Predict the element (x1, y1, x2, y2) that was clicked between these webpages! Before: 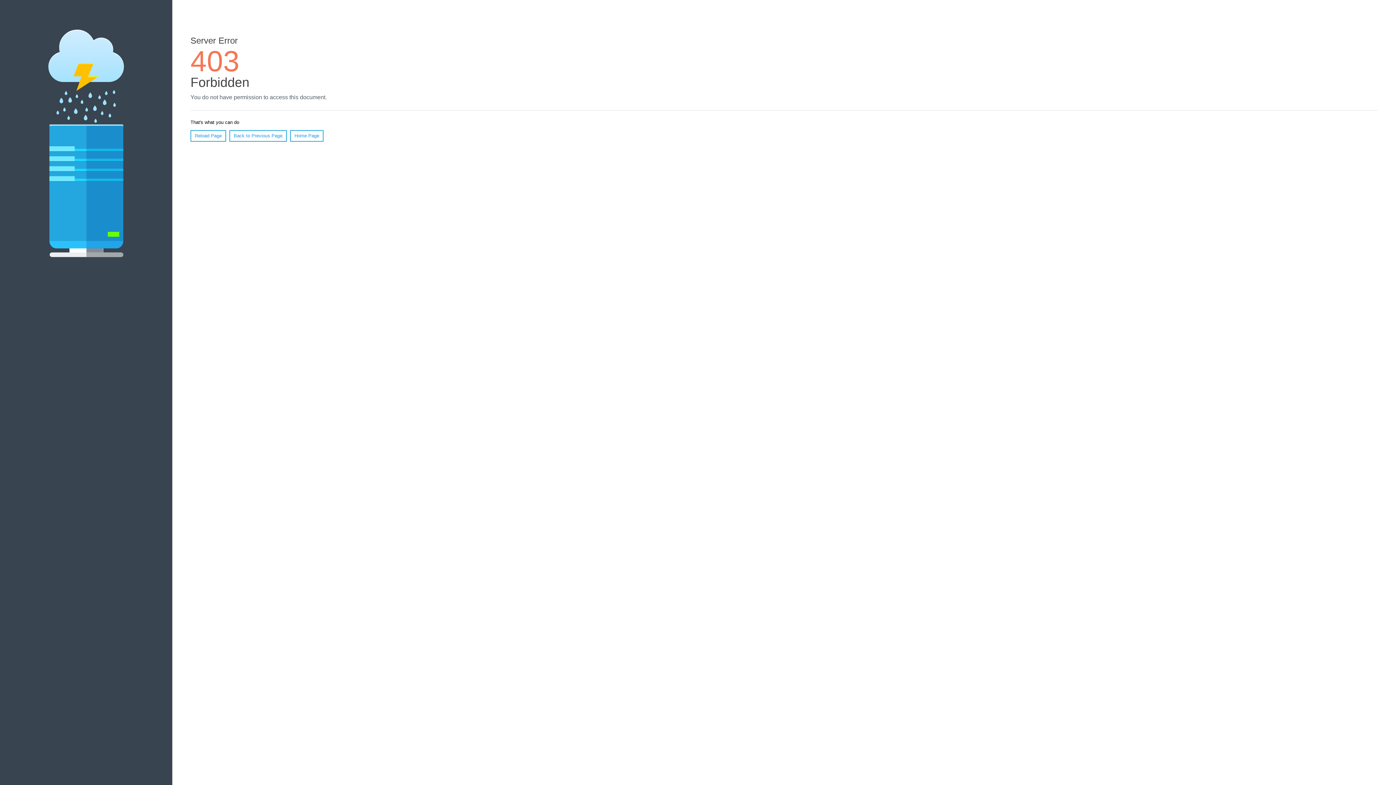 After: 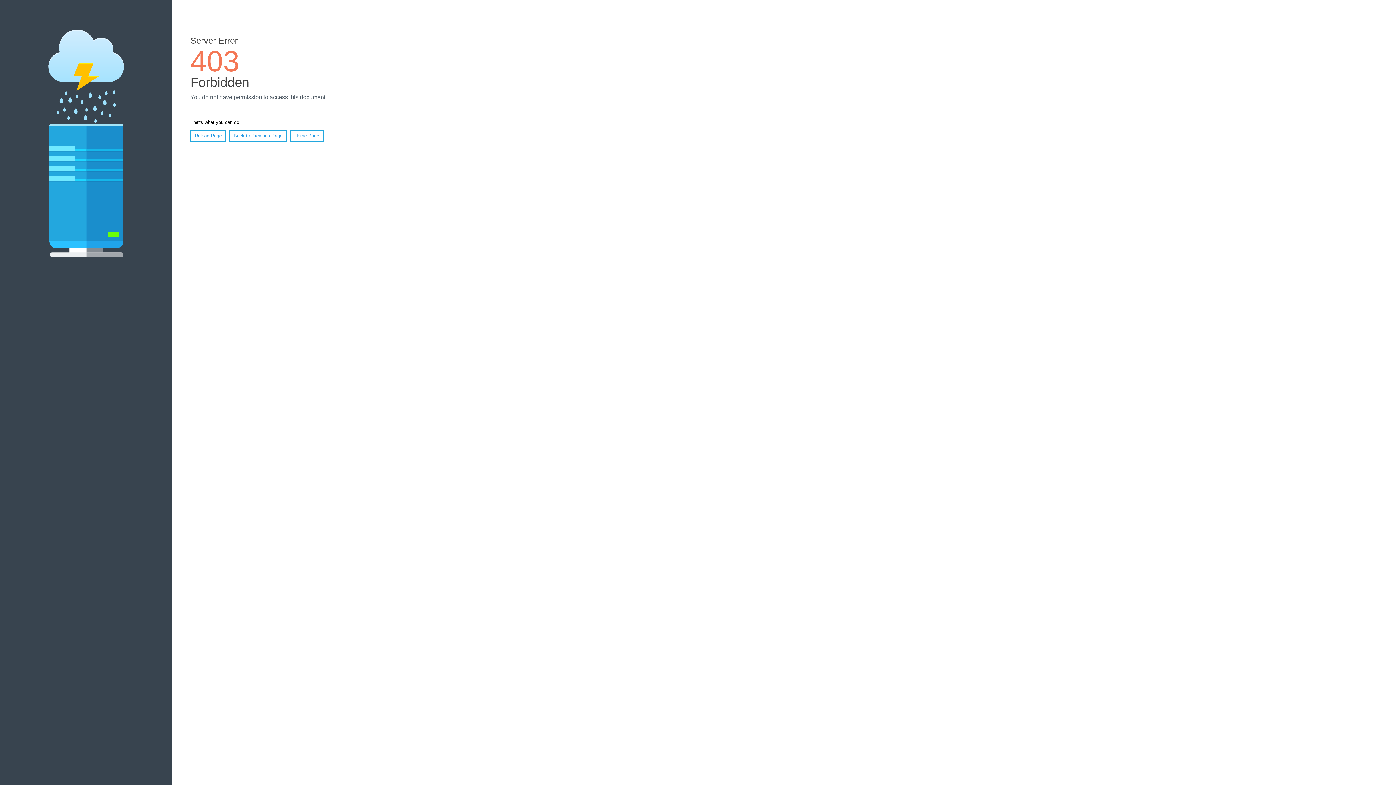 Action: label: Home Page bbox: (290, 130, 323, 141)